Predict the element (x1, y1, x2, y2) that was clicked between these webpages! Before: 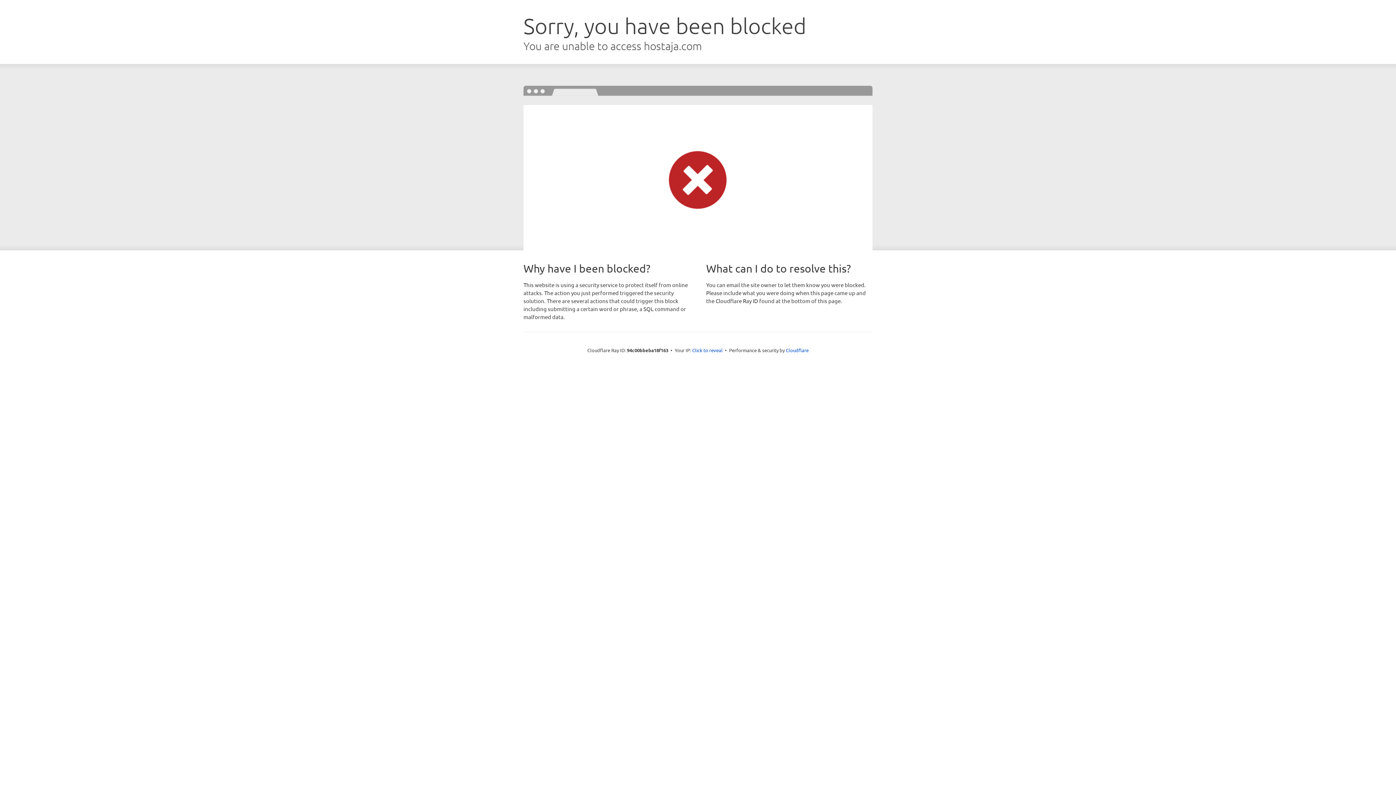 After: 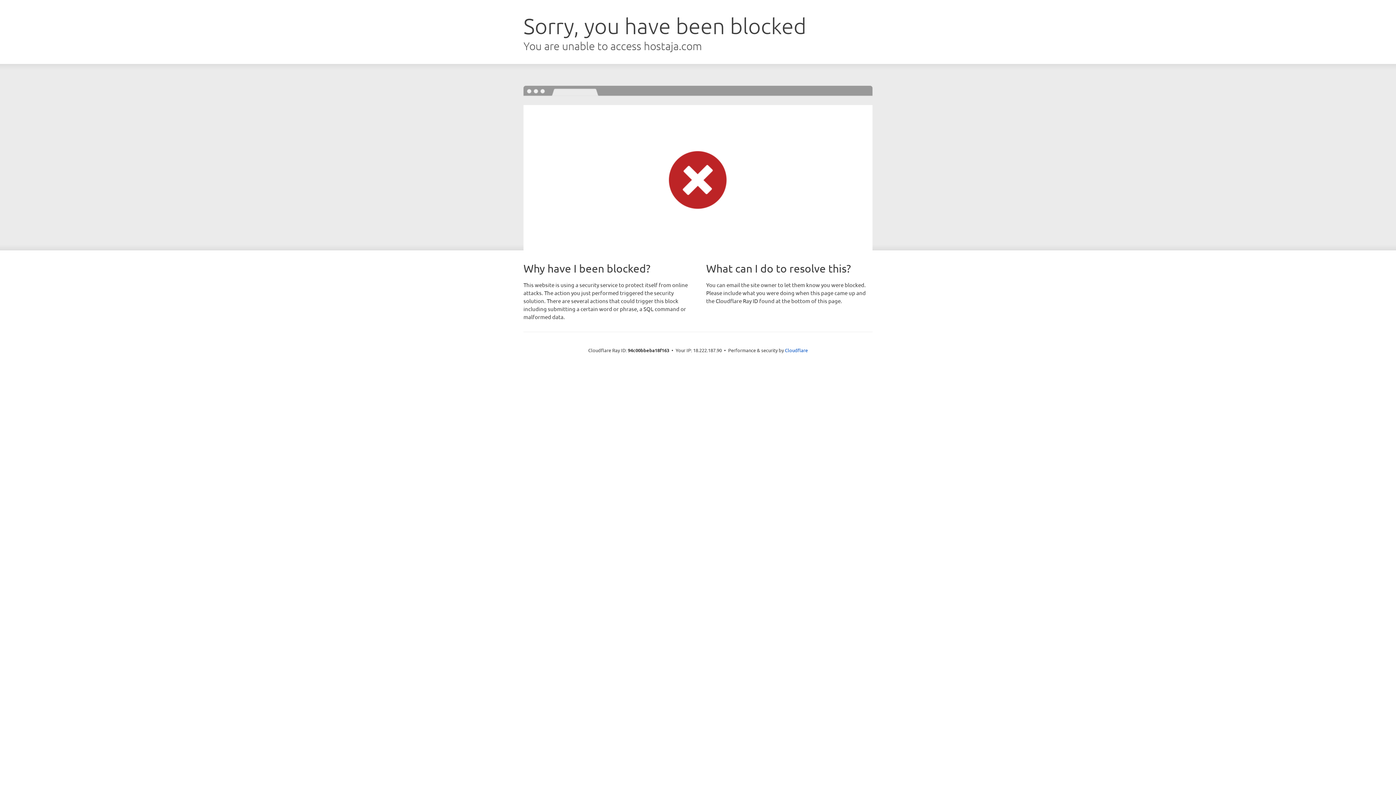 Action: label: Click to reveal bbox: (692, 346, 722, 353)